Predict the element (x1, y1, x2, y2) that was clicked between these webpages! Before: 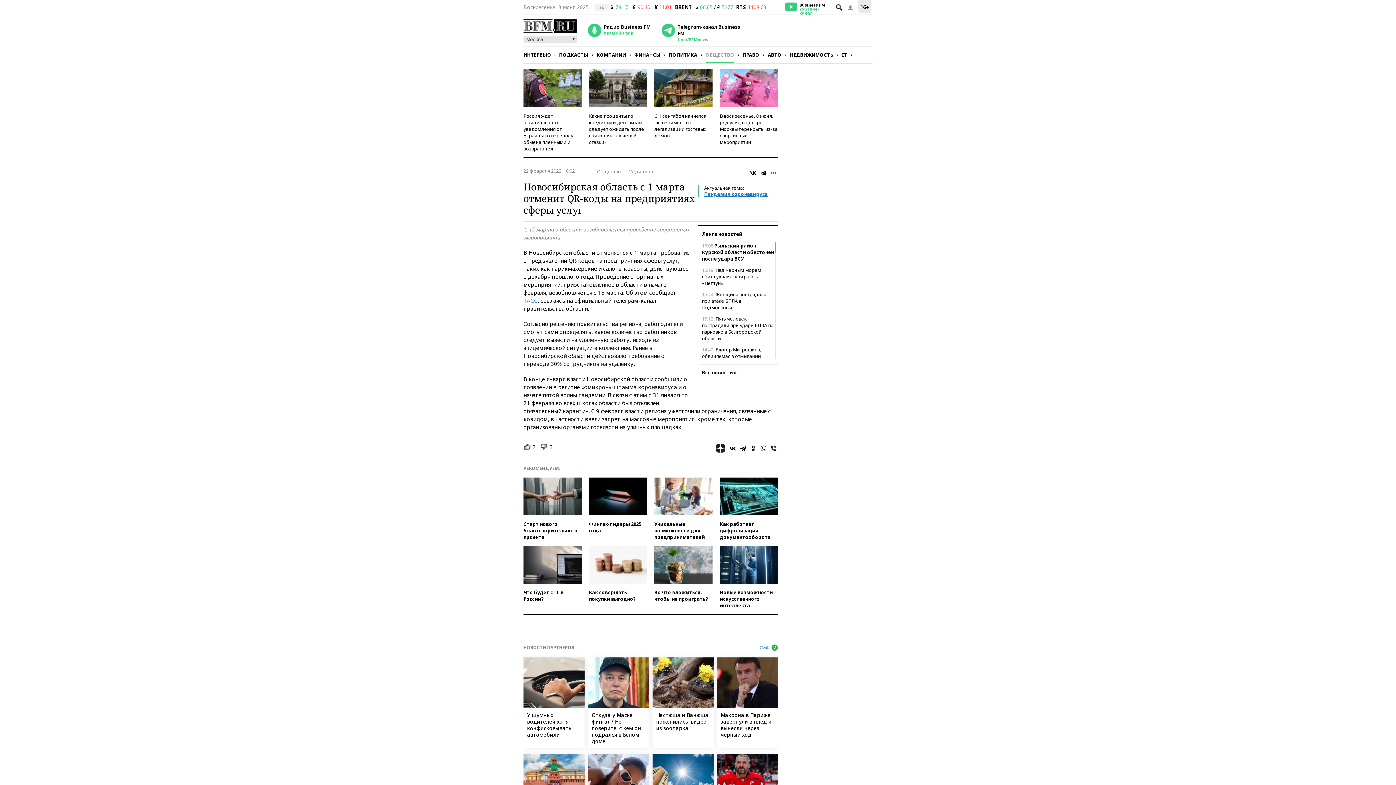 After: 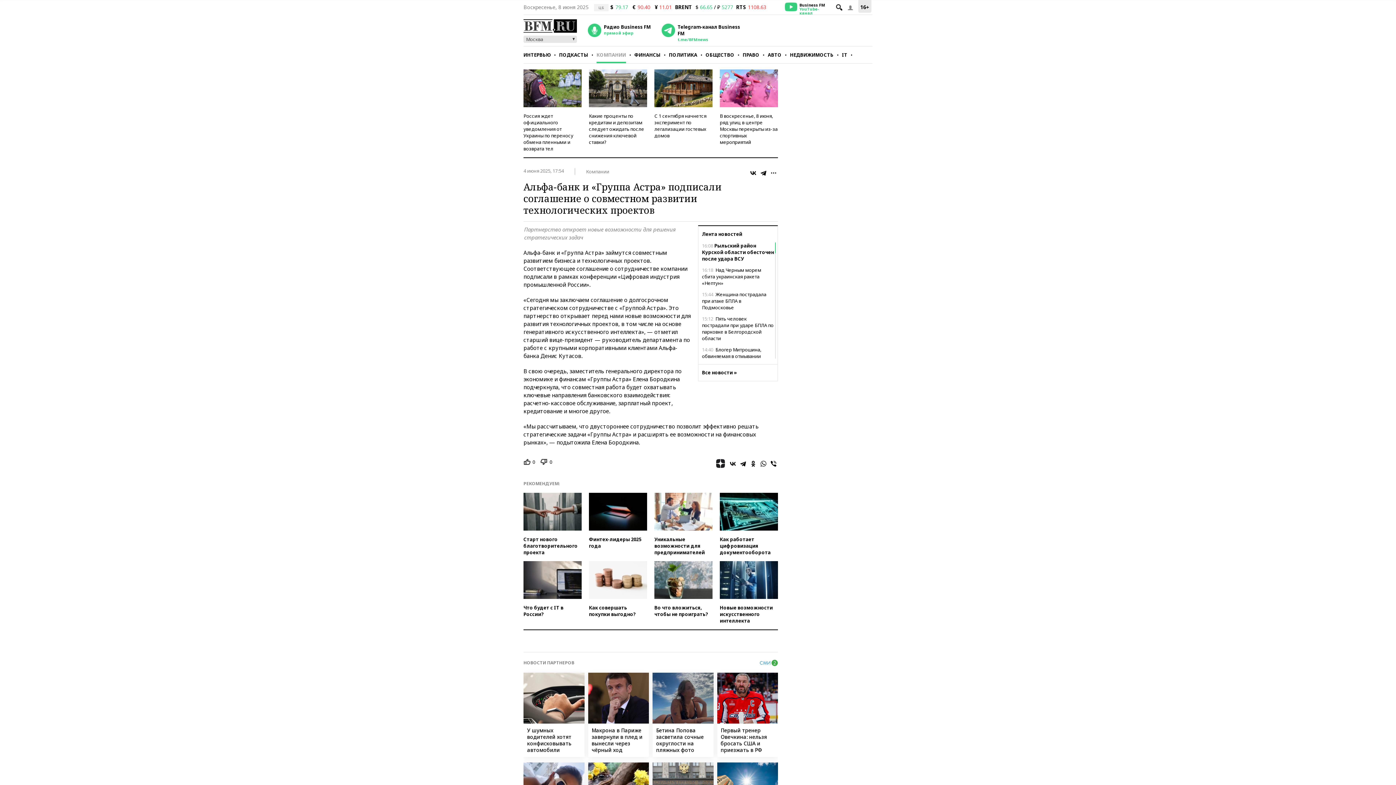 Action: bbox: (720, 546, 778, 609) label: Новые возможности искусственного интеллекта